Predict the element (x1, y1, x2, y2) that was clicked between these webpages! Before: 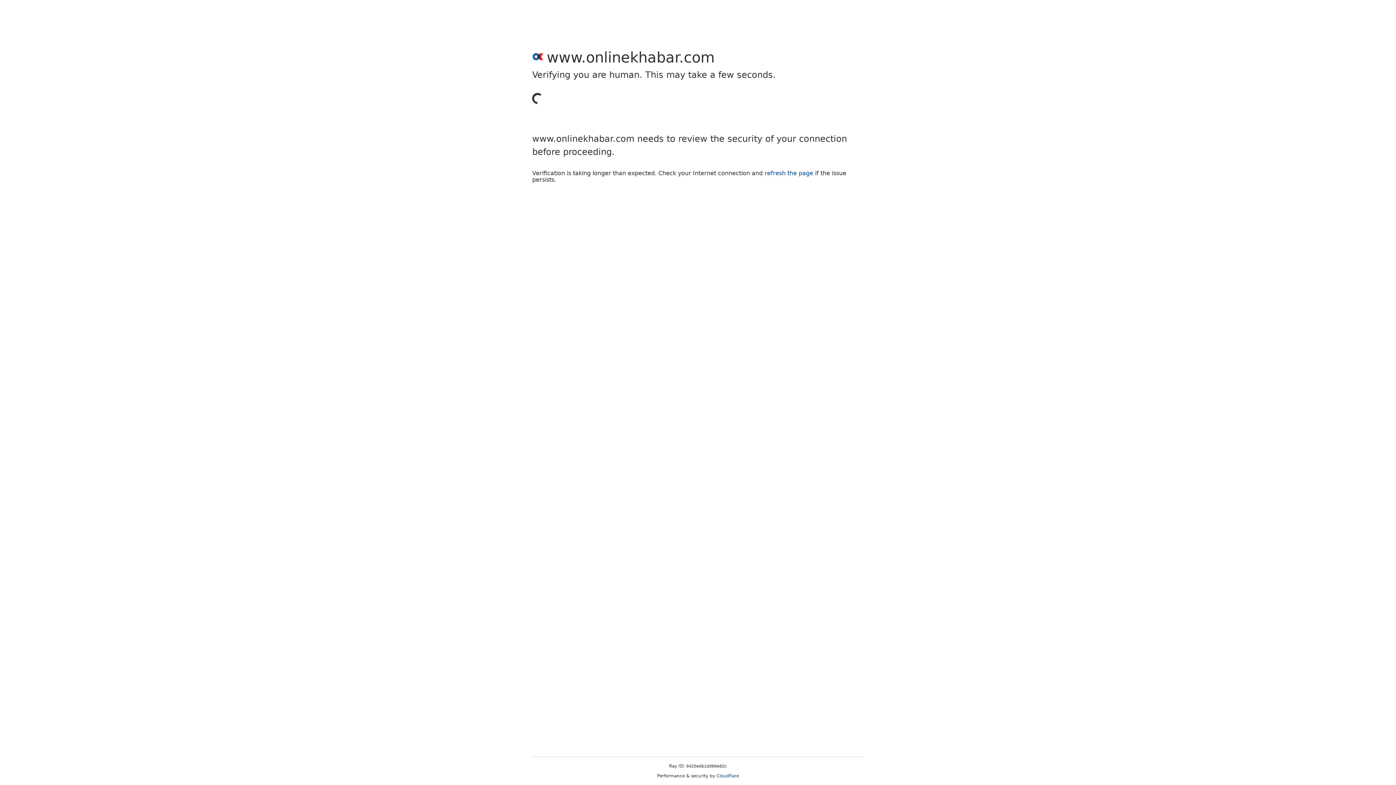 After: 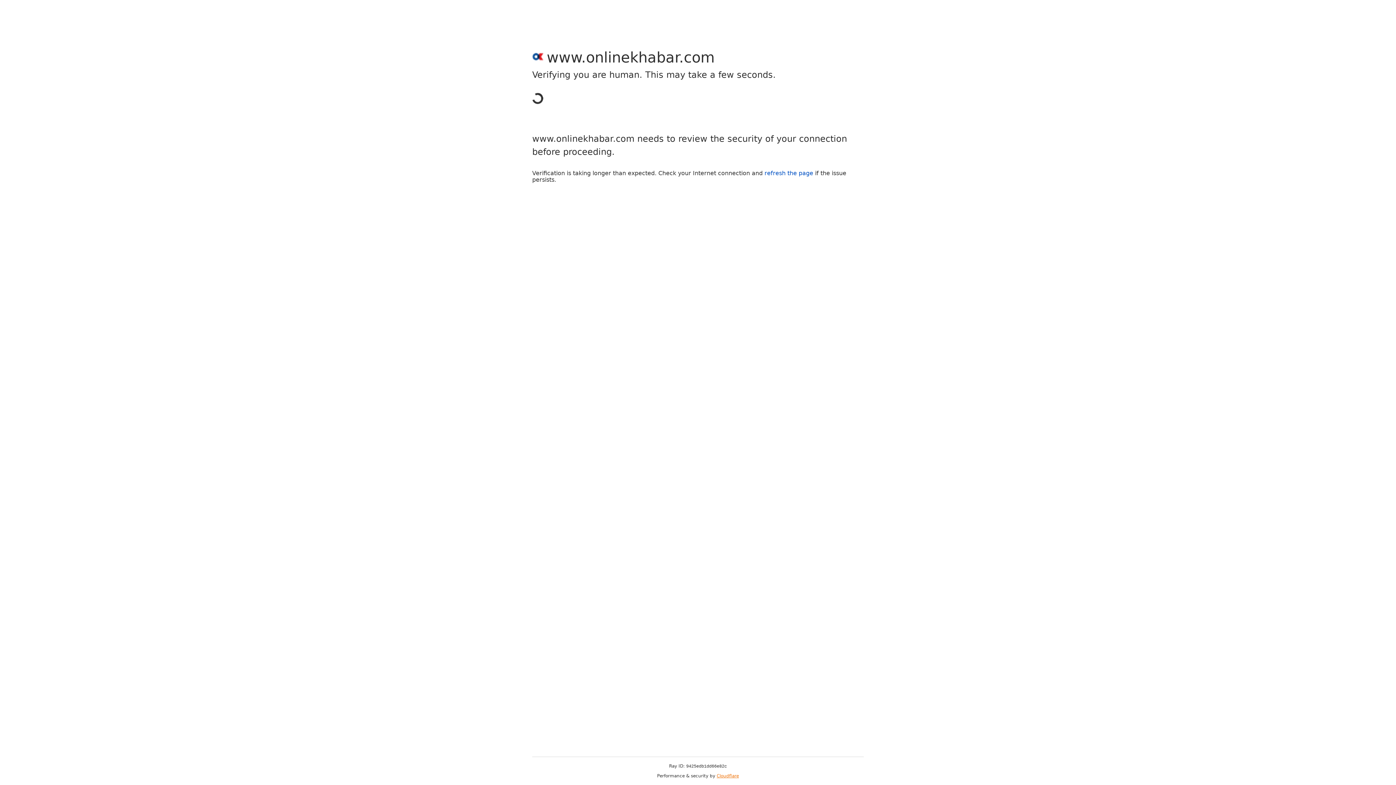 Action: label: Cloudflare bbox: (716, 773, 739, 778)